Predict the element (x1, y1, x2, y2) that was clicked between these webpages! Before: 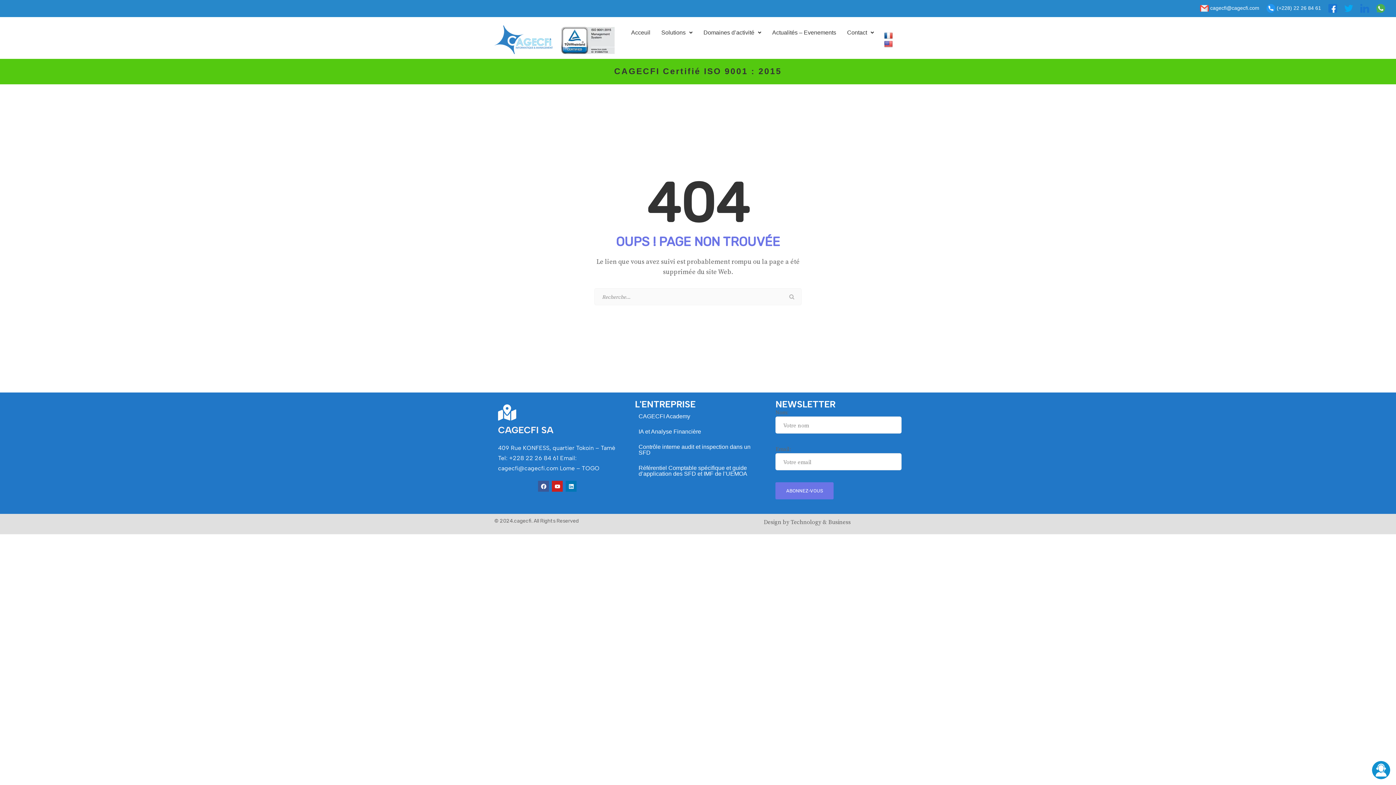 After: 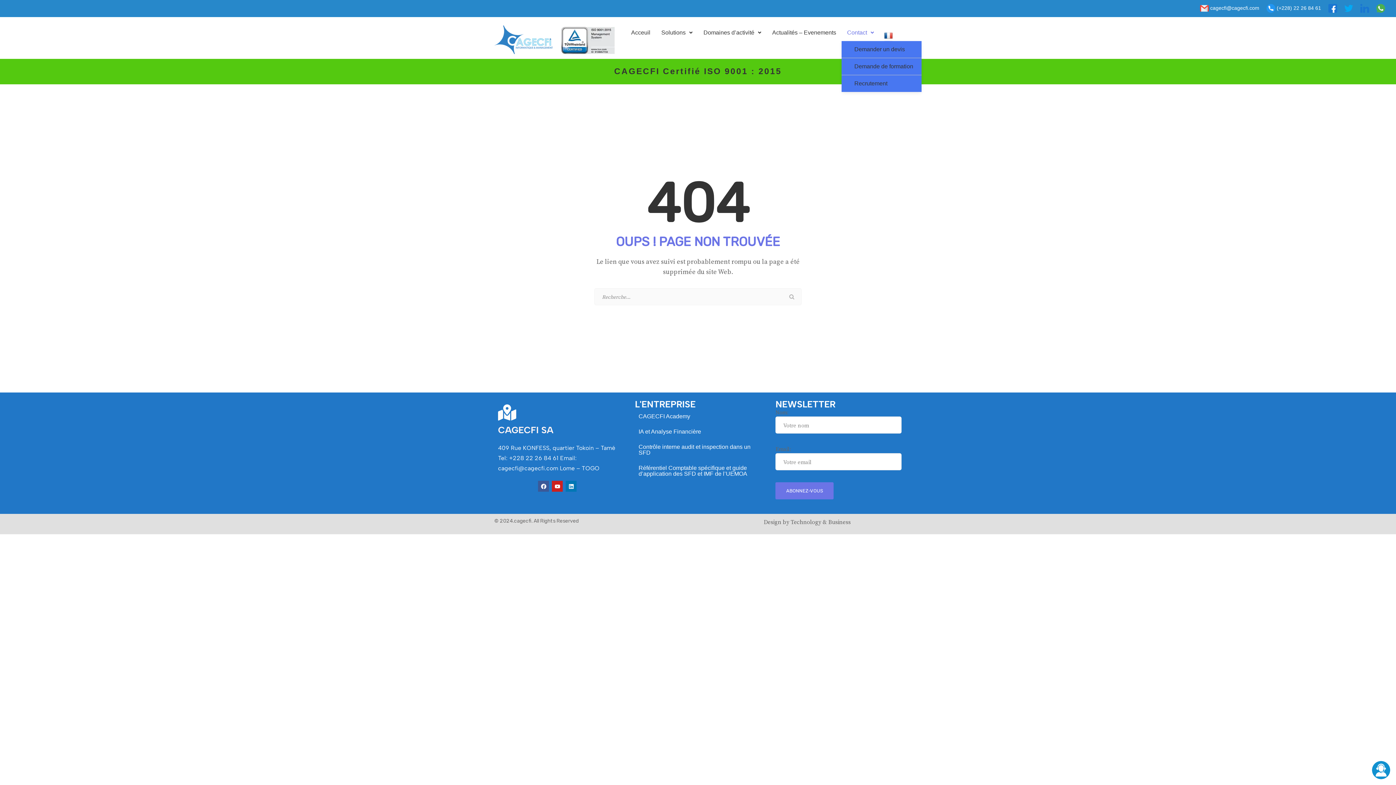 Action: label: Contact bbox: (841, 24, 879, 41)